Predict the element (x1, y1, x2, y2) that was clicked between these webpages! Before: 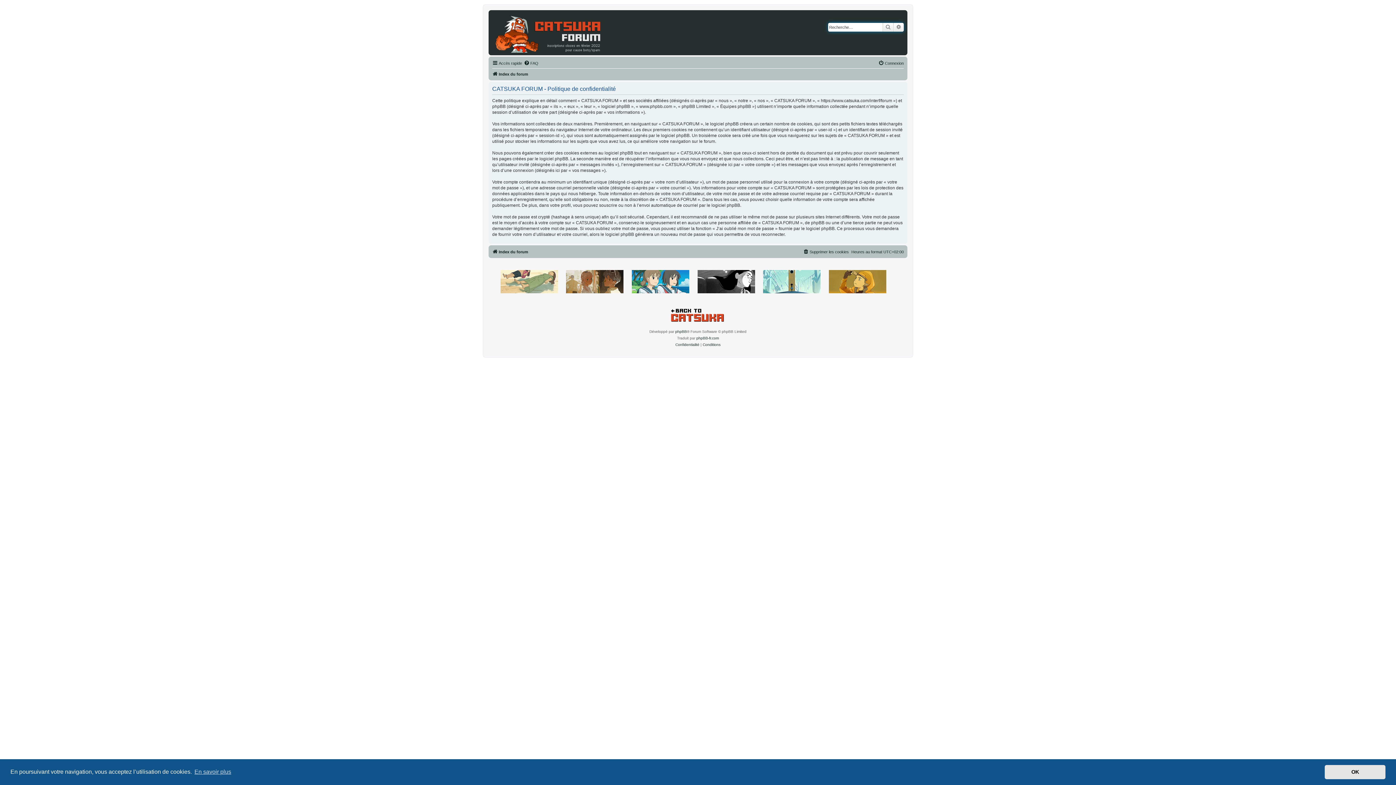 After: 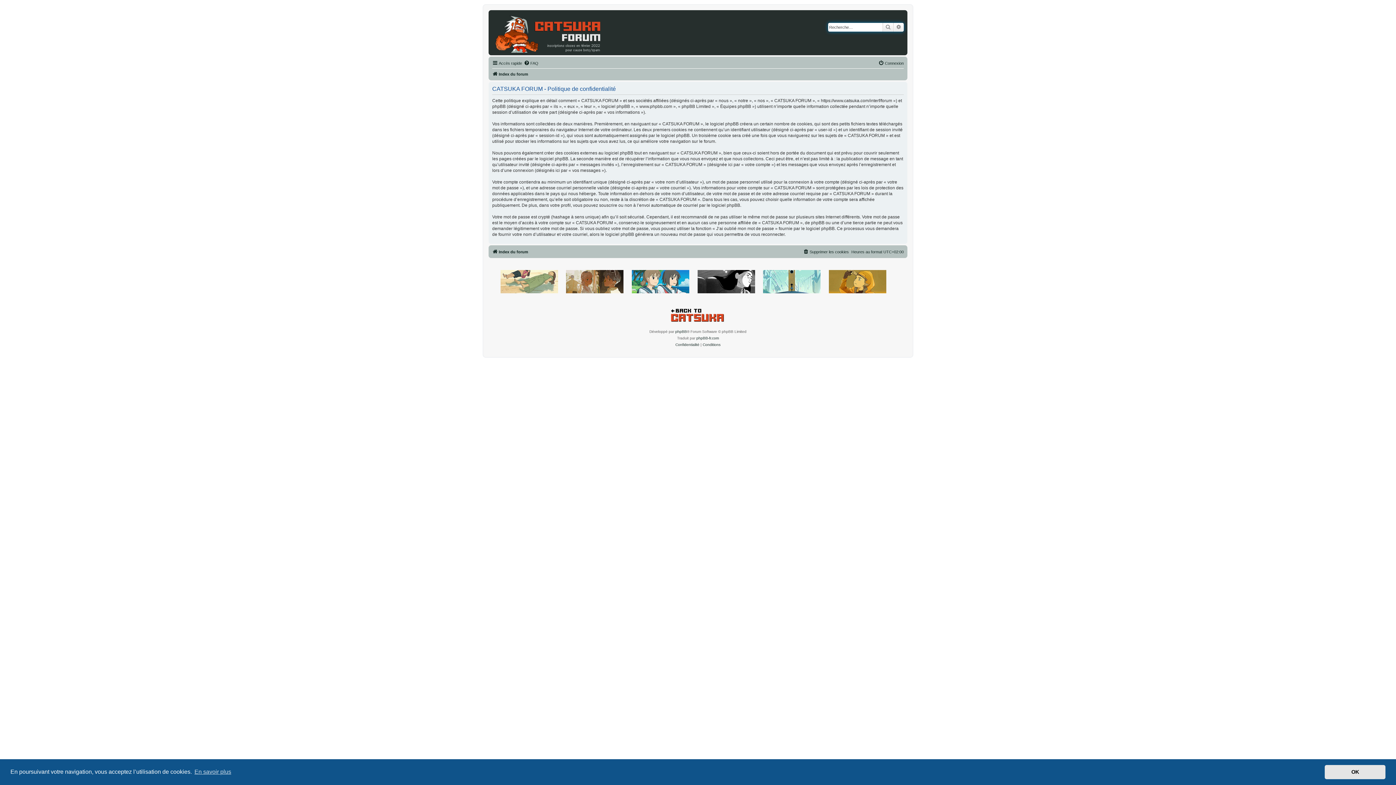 Action: bbox: (694, 266, 751, 293)